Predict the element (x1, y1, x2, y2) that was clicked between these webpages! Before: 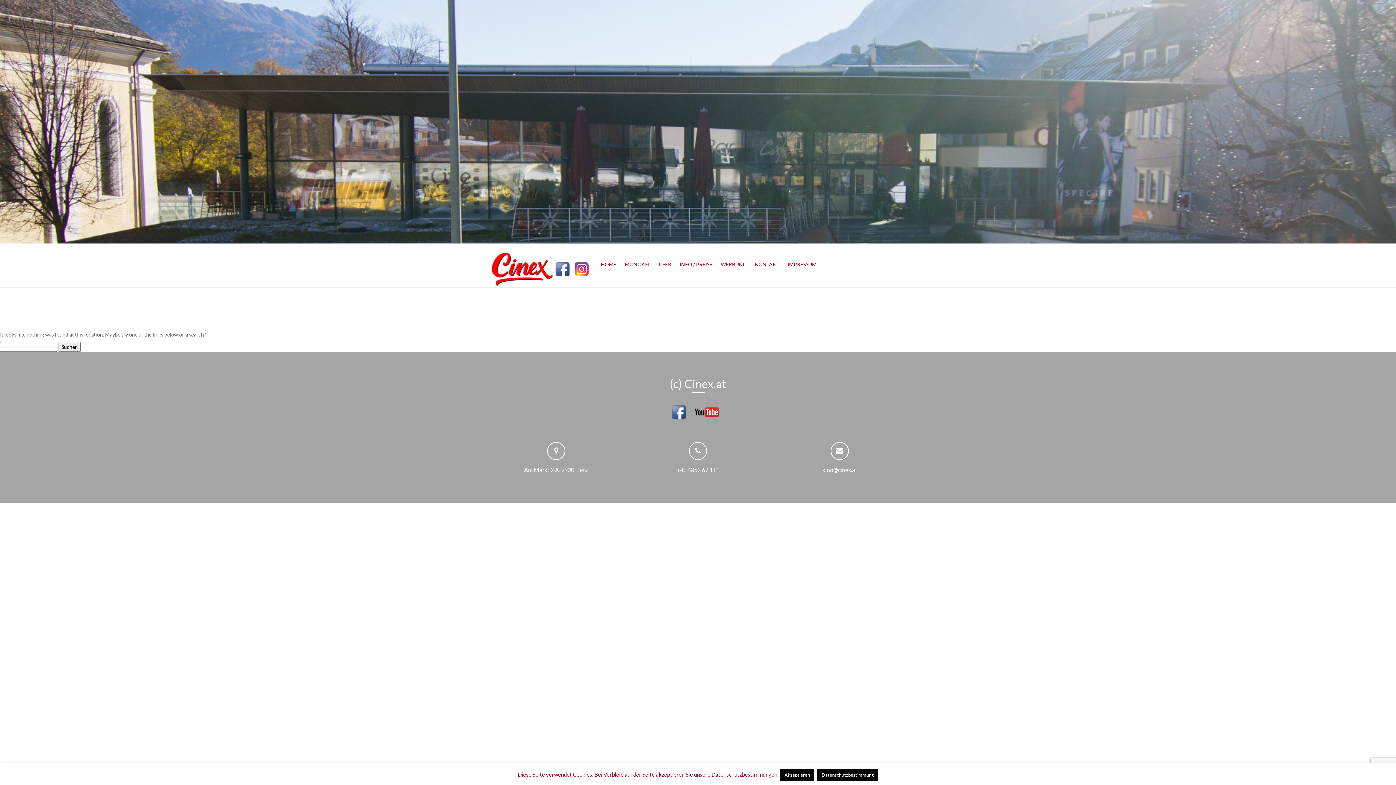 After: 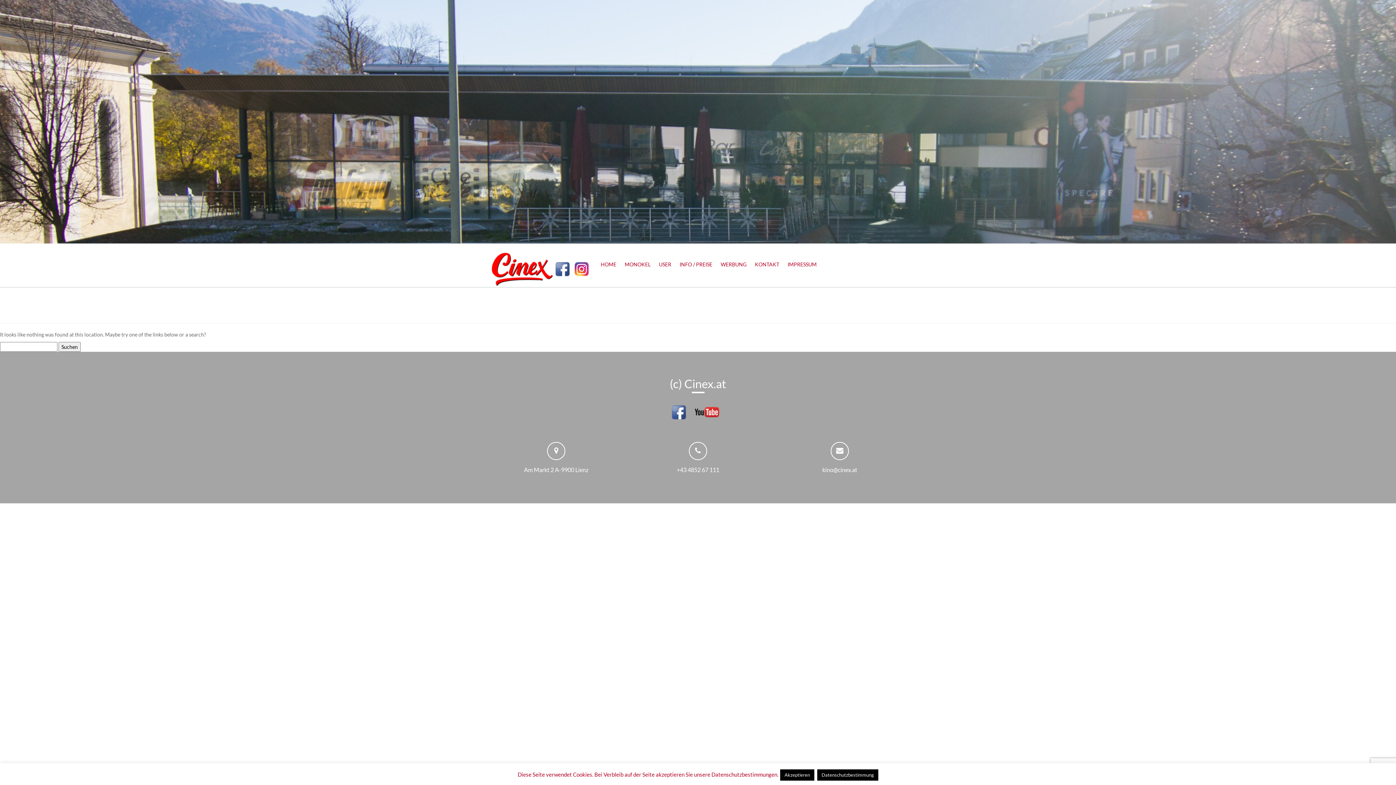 Action: bbox: (670, 407, 687, 415)